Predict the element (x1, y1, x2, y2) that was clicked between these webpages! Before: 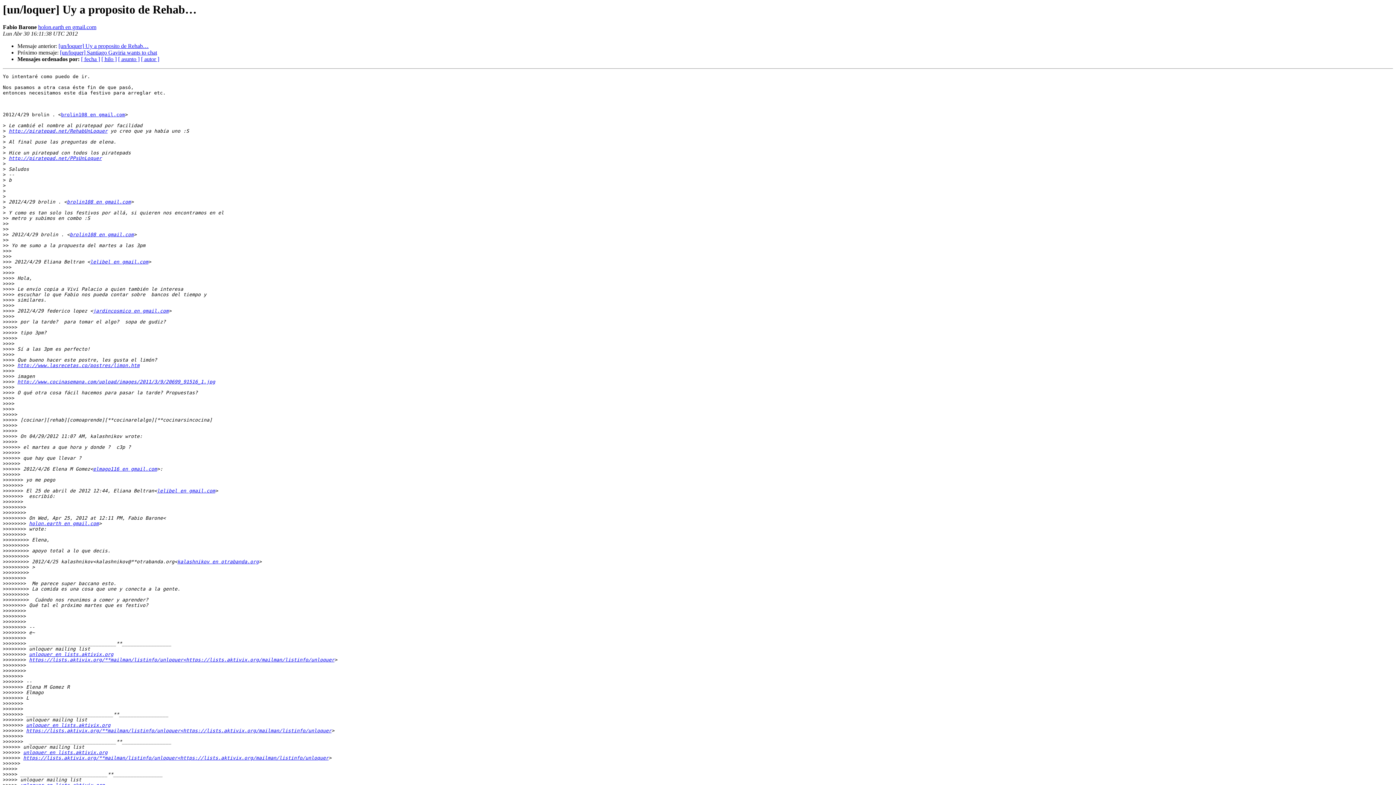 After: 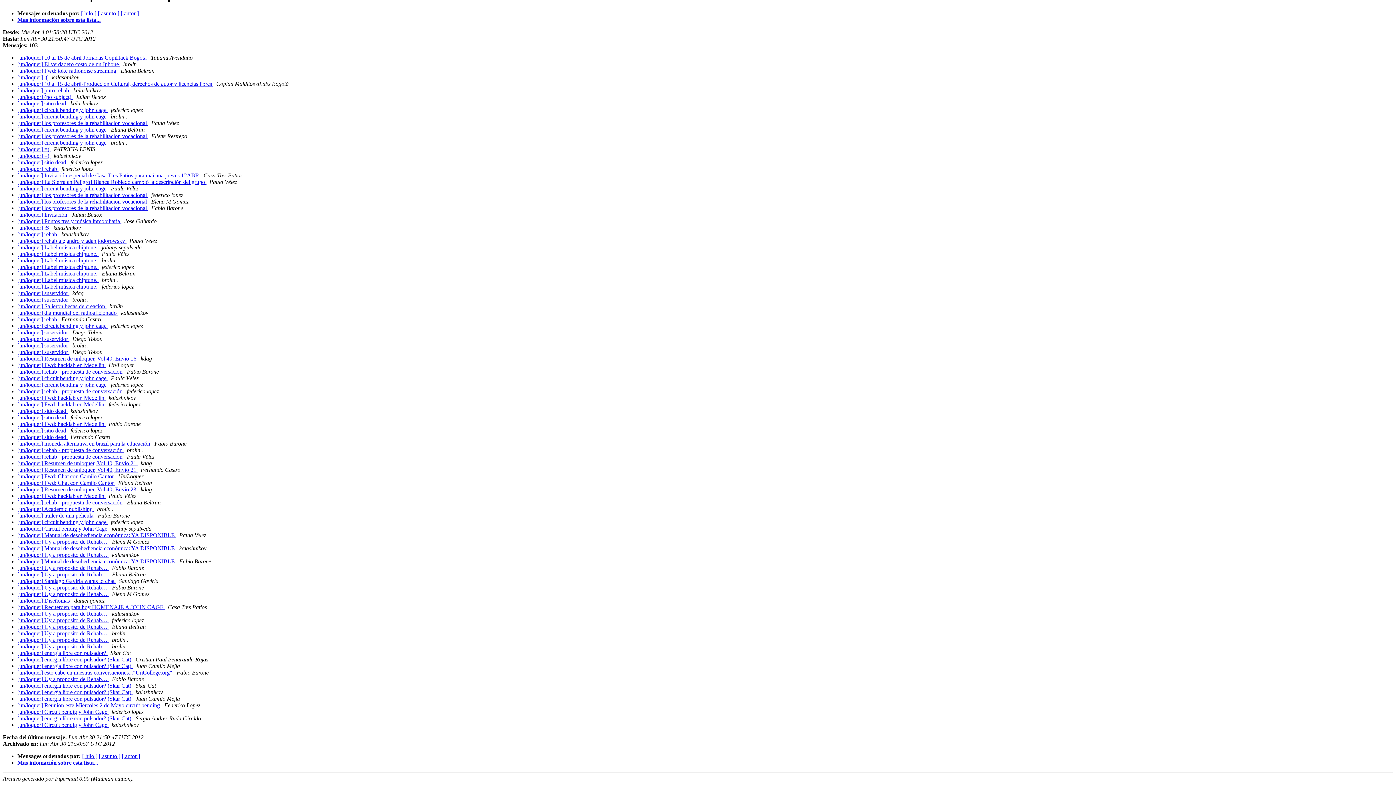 Action: label: [ fecha ] bbox: (81, 56, 100, 62)